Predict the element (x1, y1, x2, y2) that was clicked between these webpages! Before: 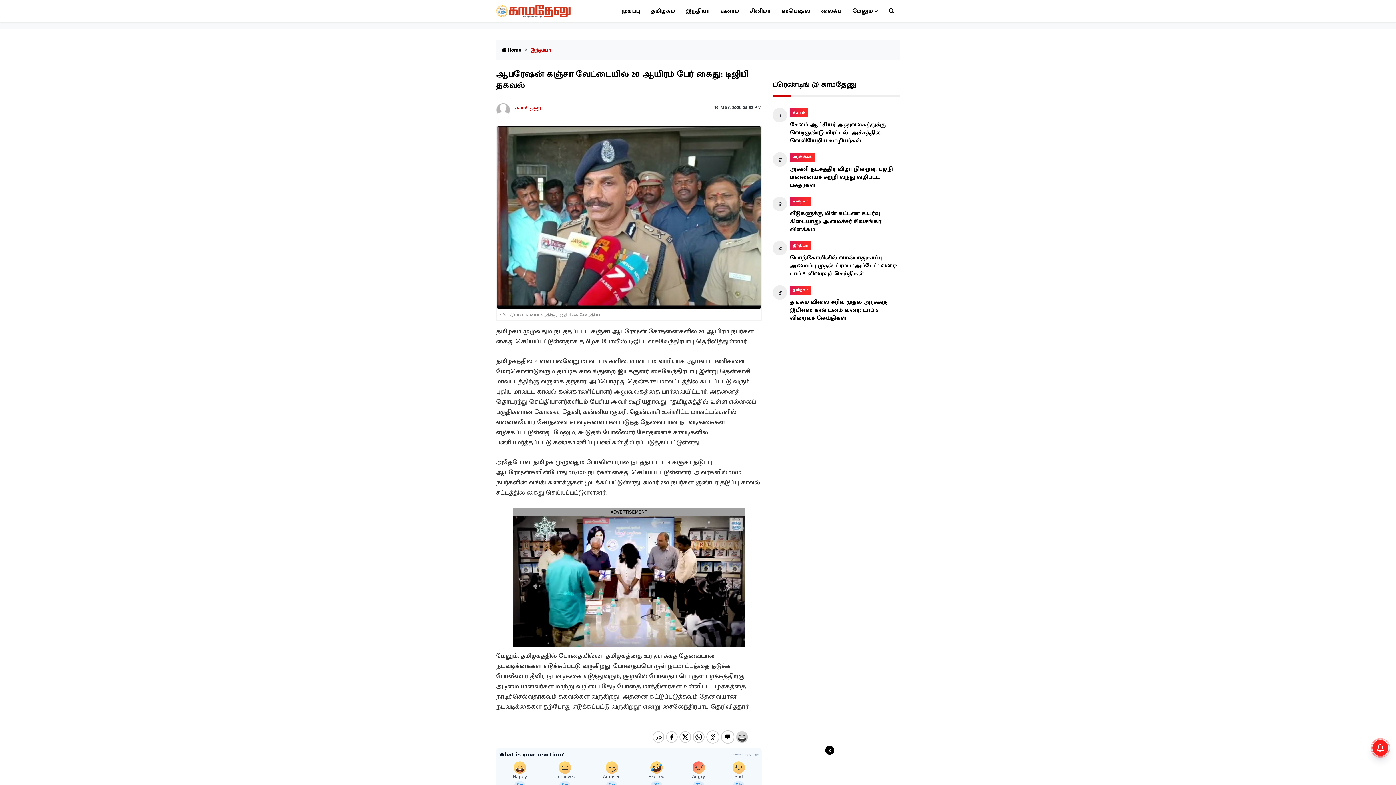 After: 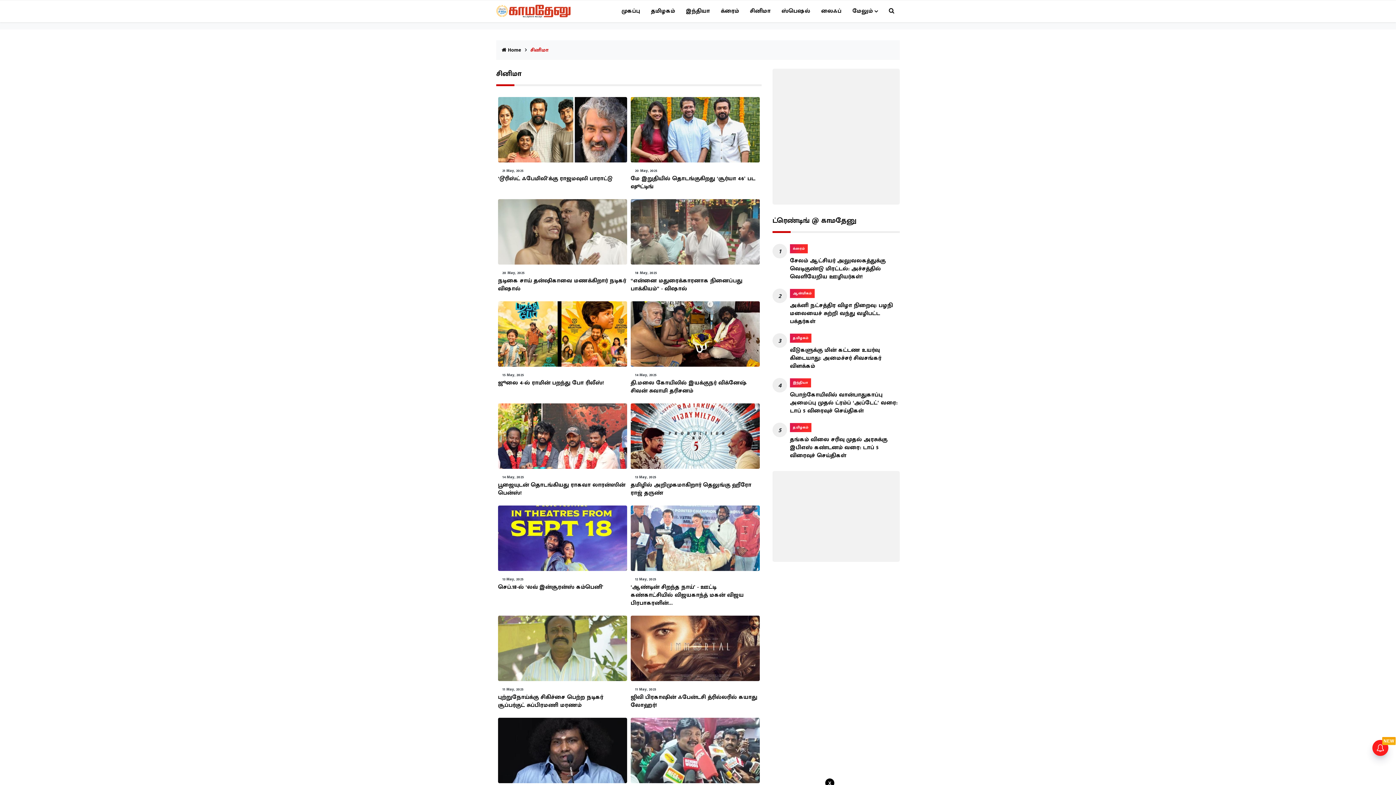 Action: bbox: (746, 0, 774, 22) label: சினிமா